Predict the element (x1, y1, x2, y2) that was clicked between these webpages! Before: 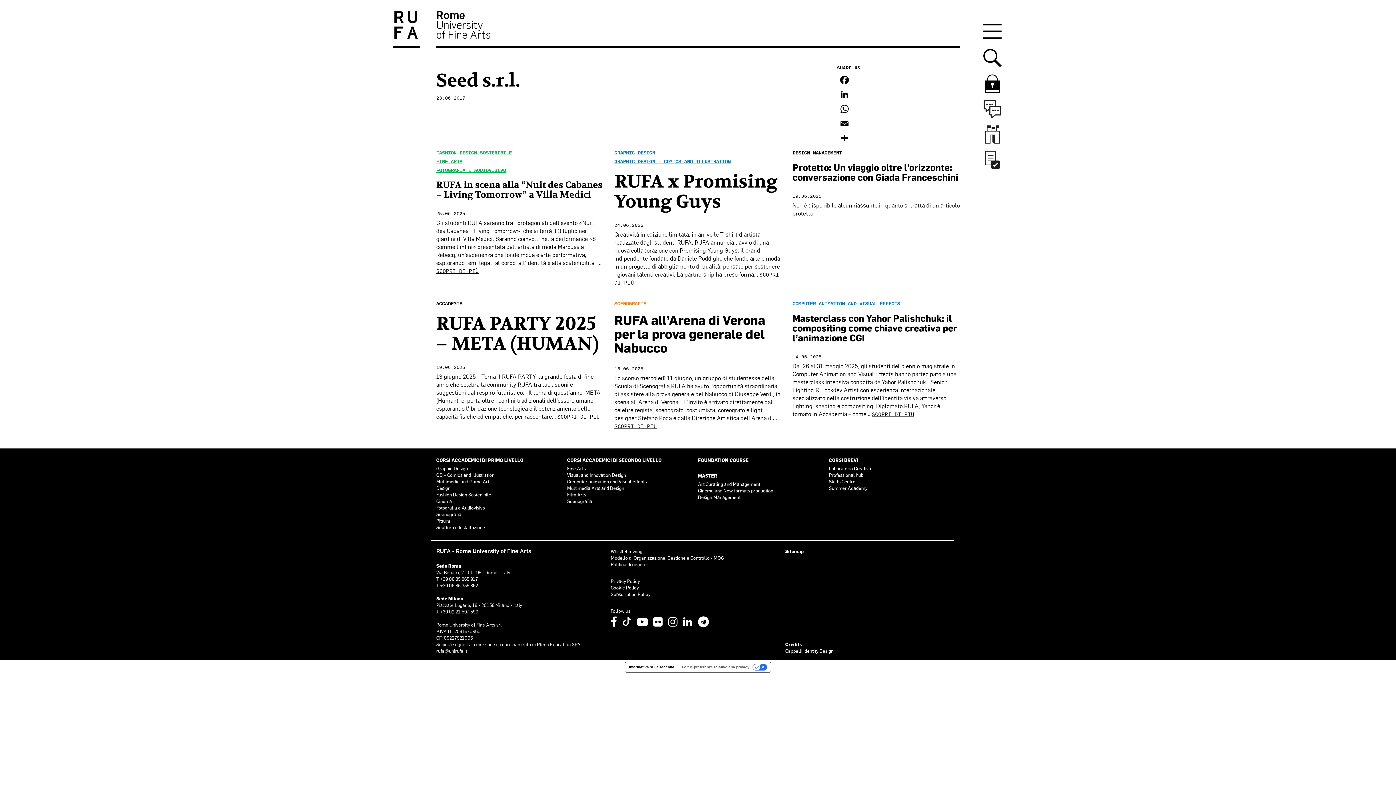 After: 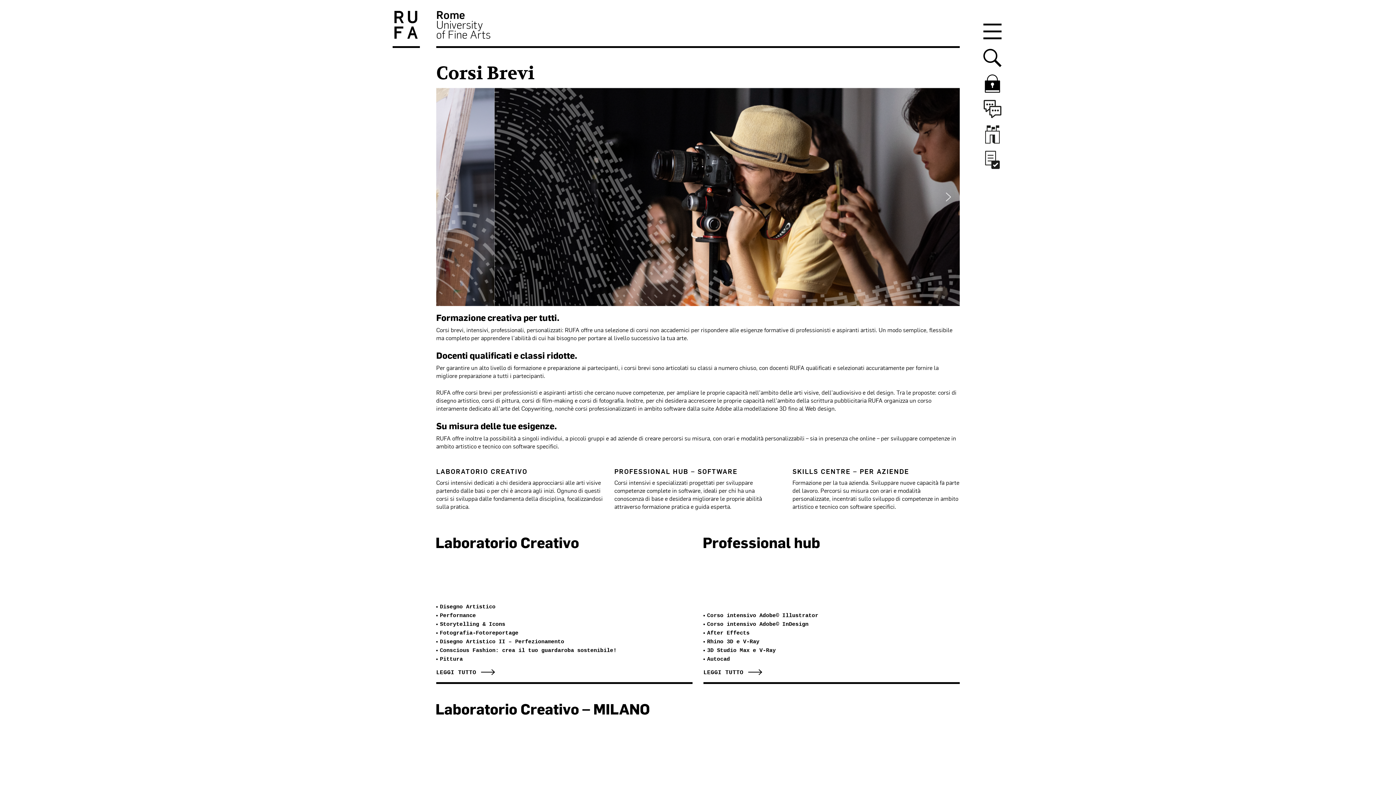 Action: bbox: (829, 457, 858, 463) label: CORSI BREVI